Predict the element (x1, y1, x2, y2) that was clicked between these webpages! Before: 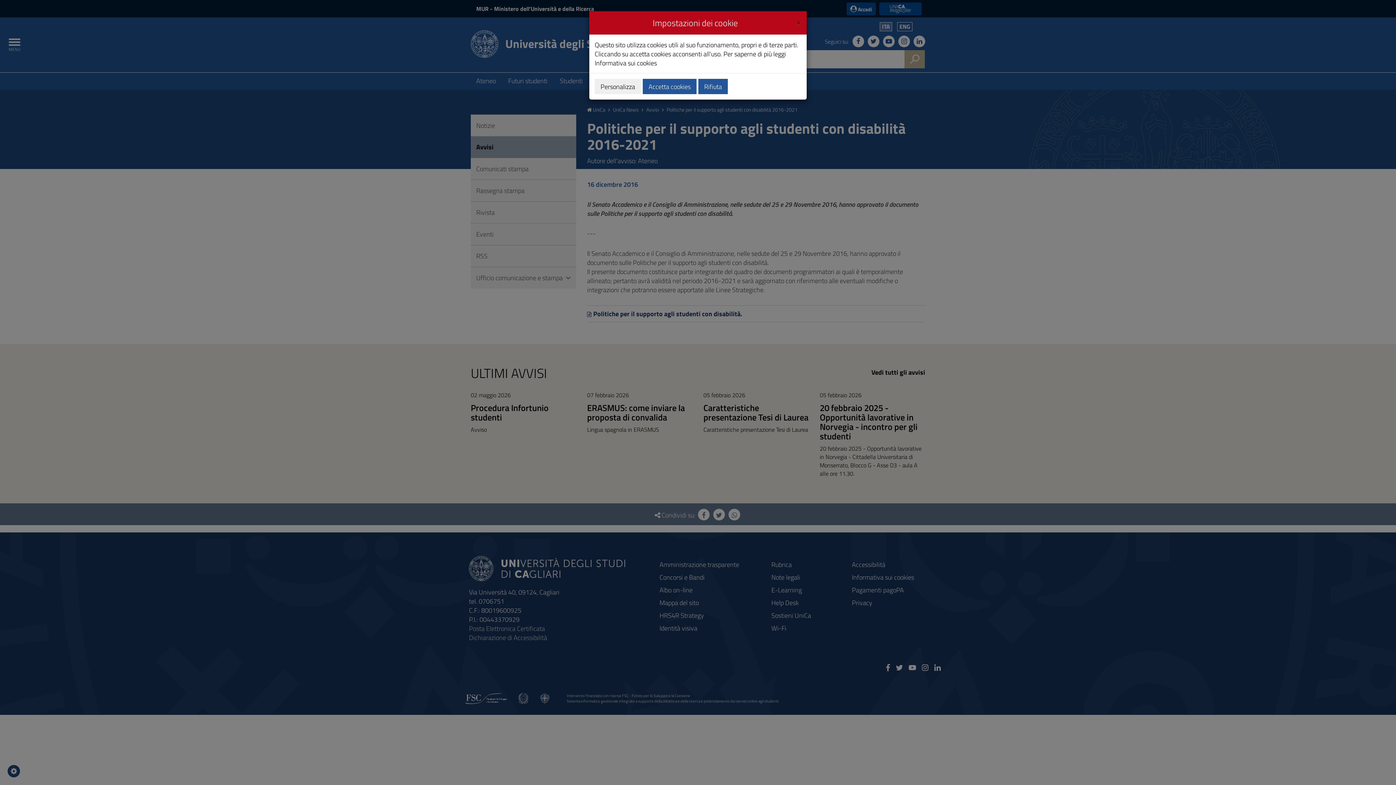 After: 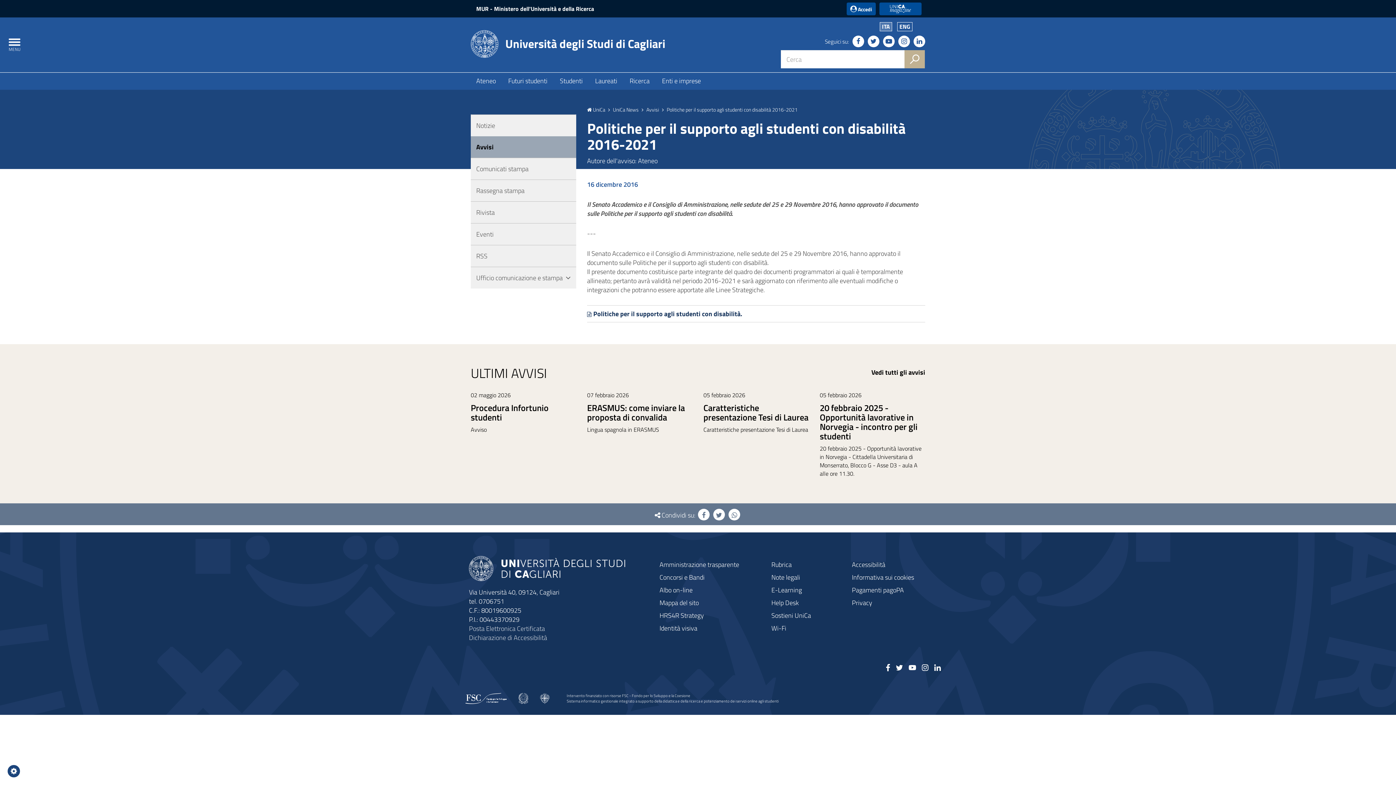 Action: bbox: (698, 78, 728, 94) label: Rifiuta